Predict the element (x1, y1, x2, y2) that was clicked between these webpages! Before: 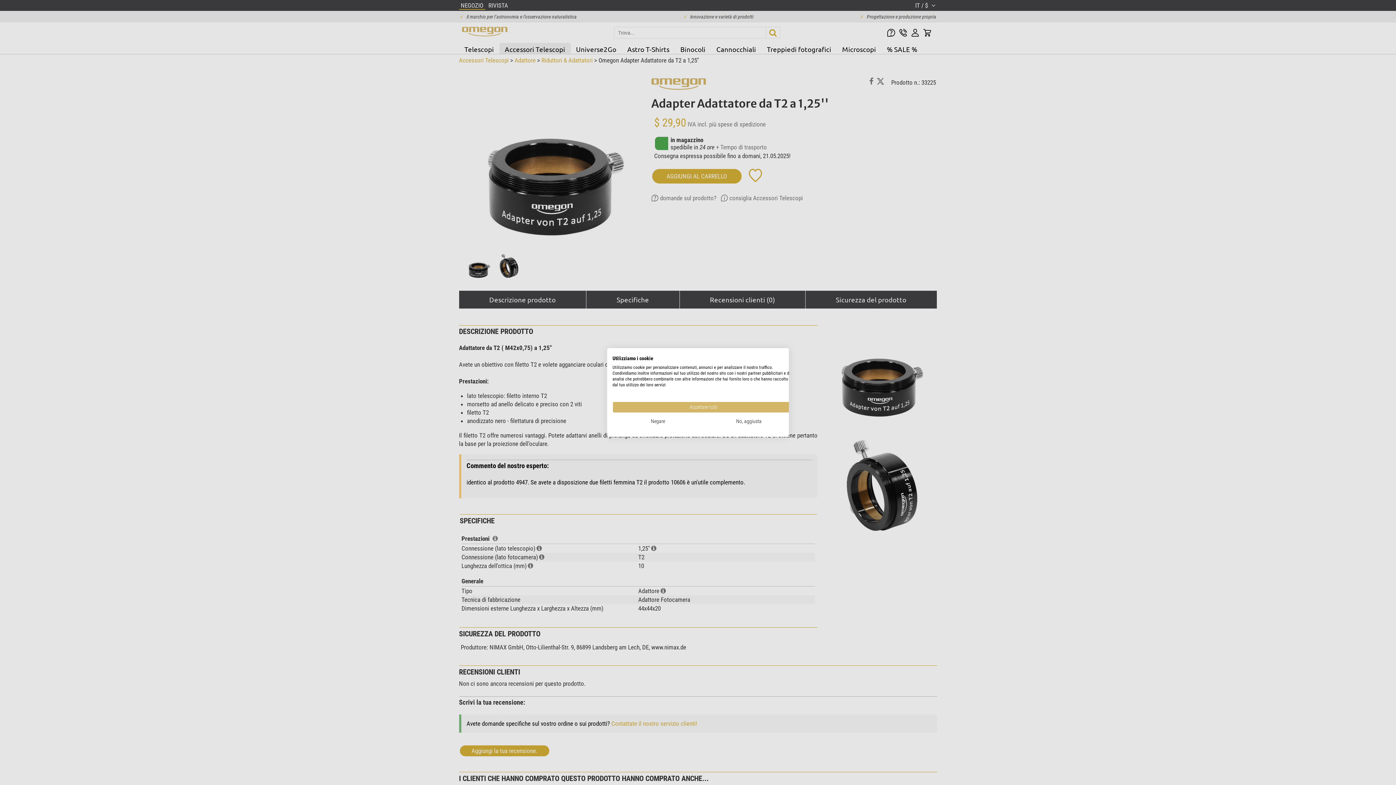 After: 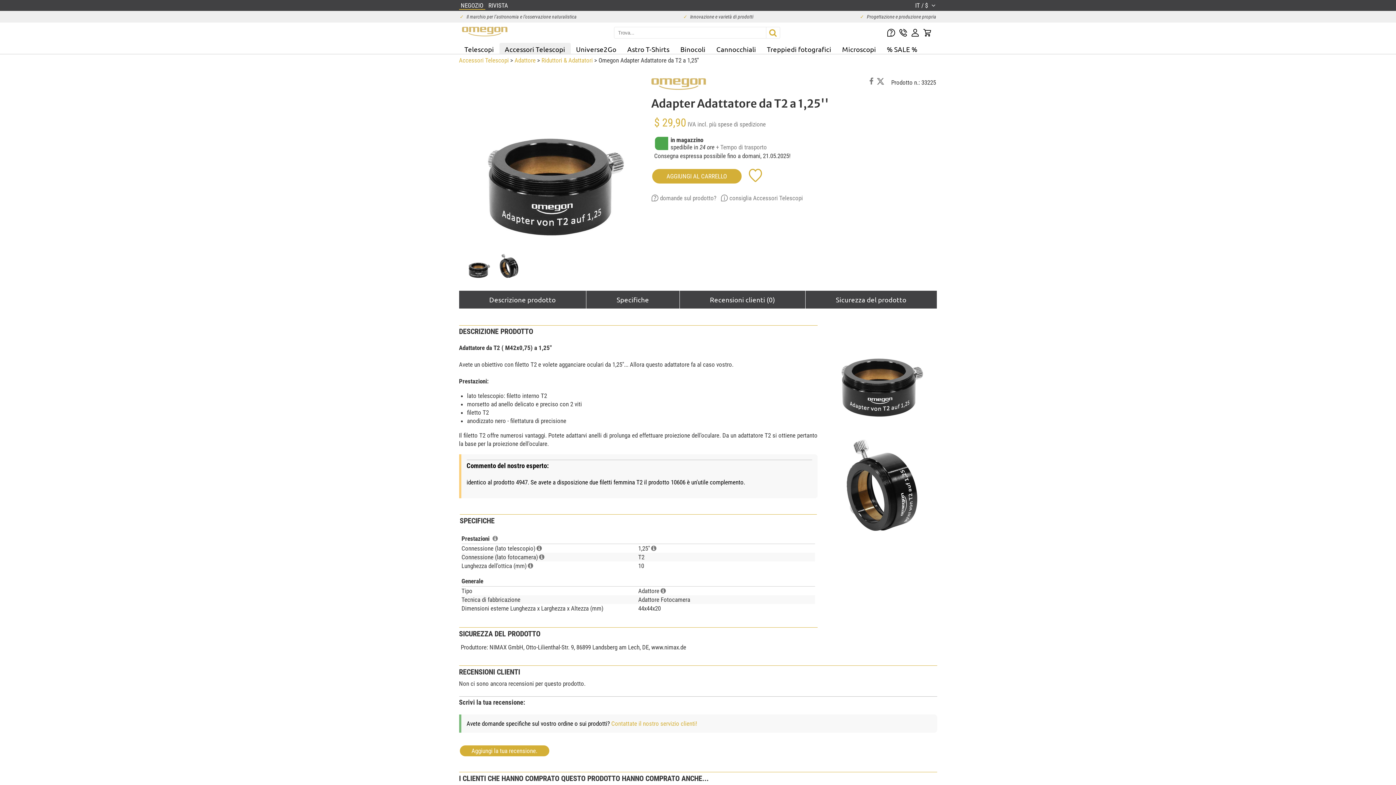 Action: bbox: (612, 416, 703, 427) label: Negare tutti i cookies